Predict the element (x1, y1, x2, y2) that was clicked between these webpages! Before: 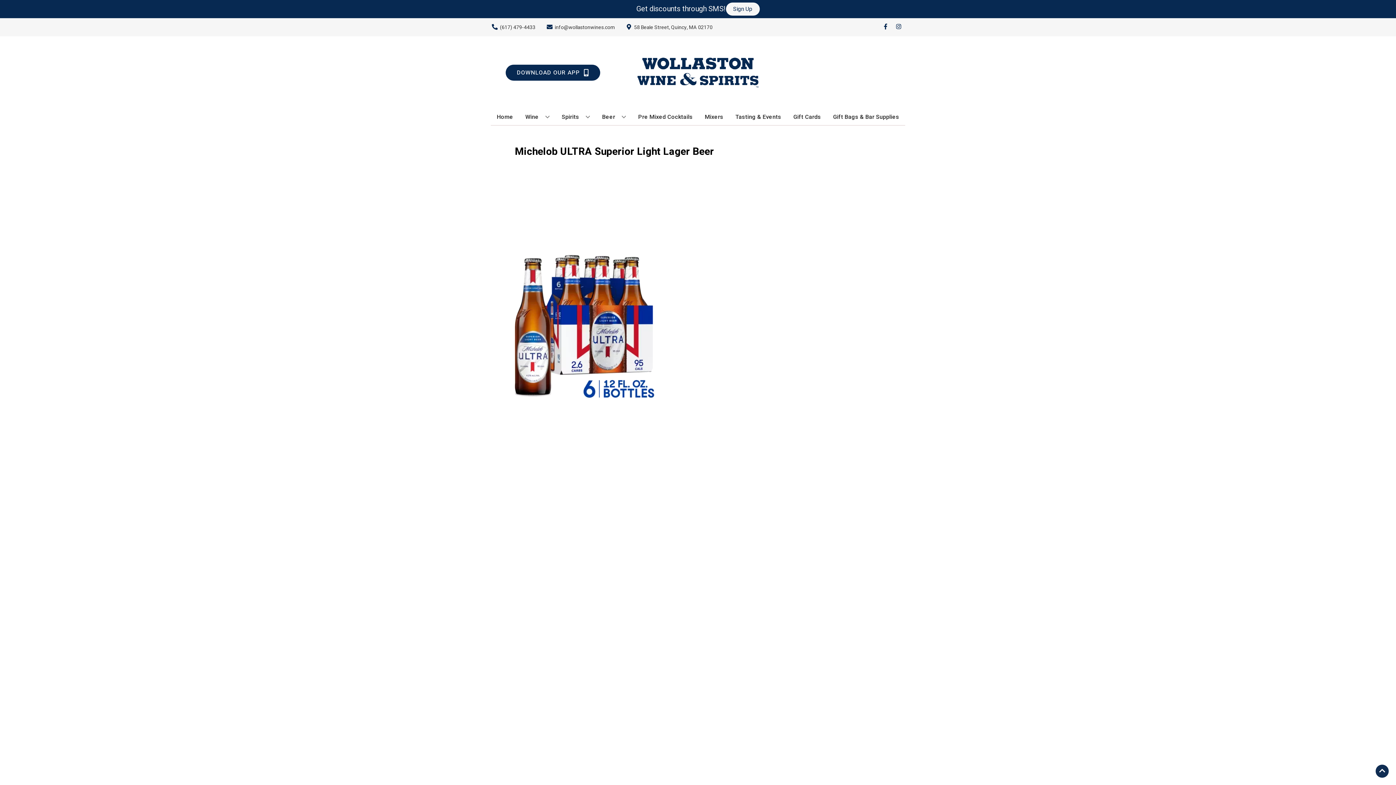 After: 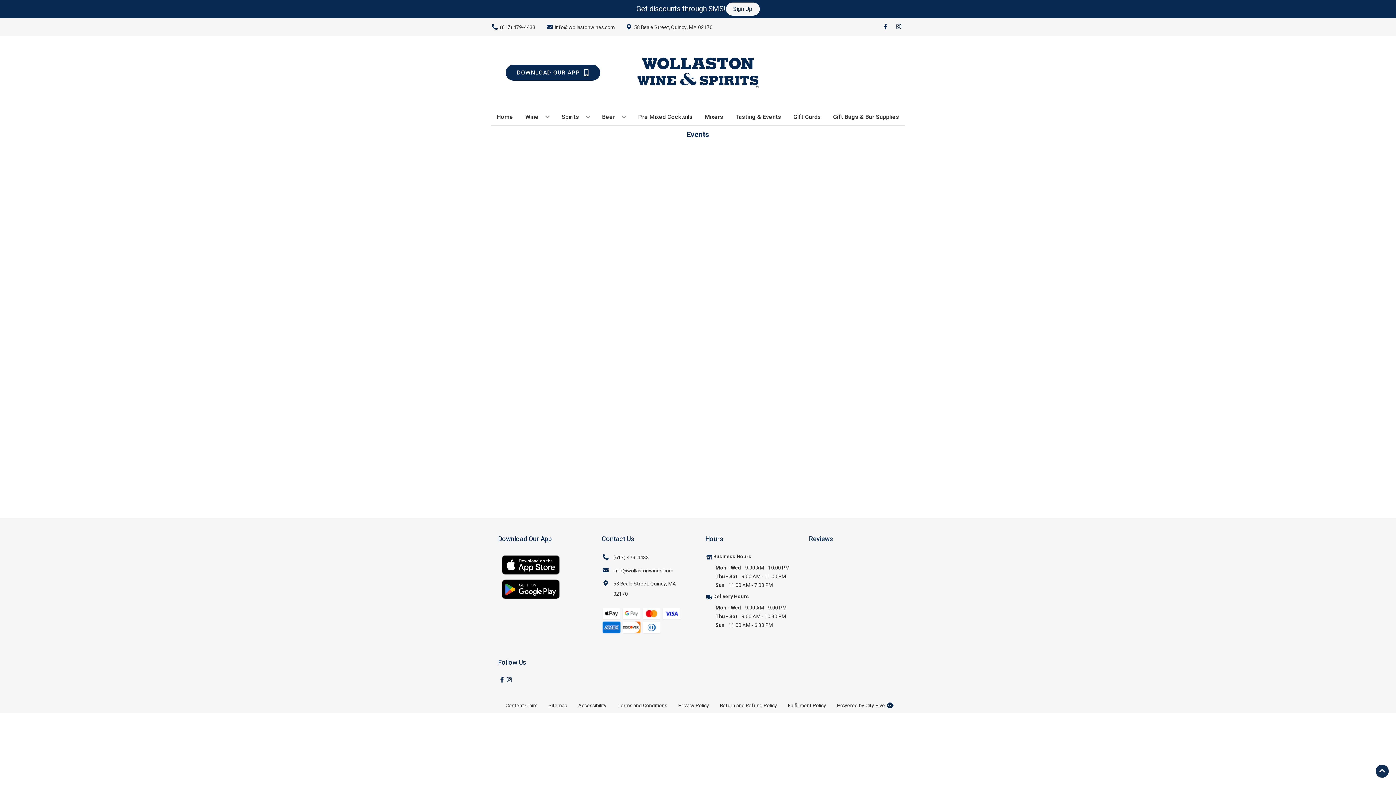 Action: label: Tasting & Events bbox: (732, 109, 784, 125)